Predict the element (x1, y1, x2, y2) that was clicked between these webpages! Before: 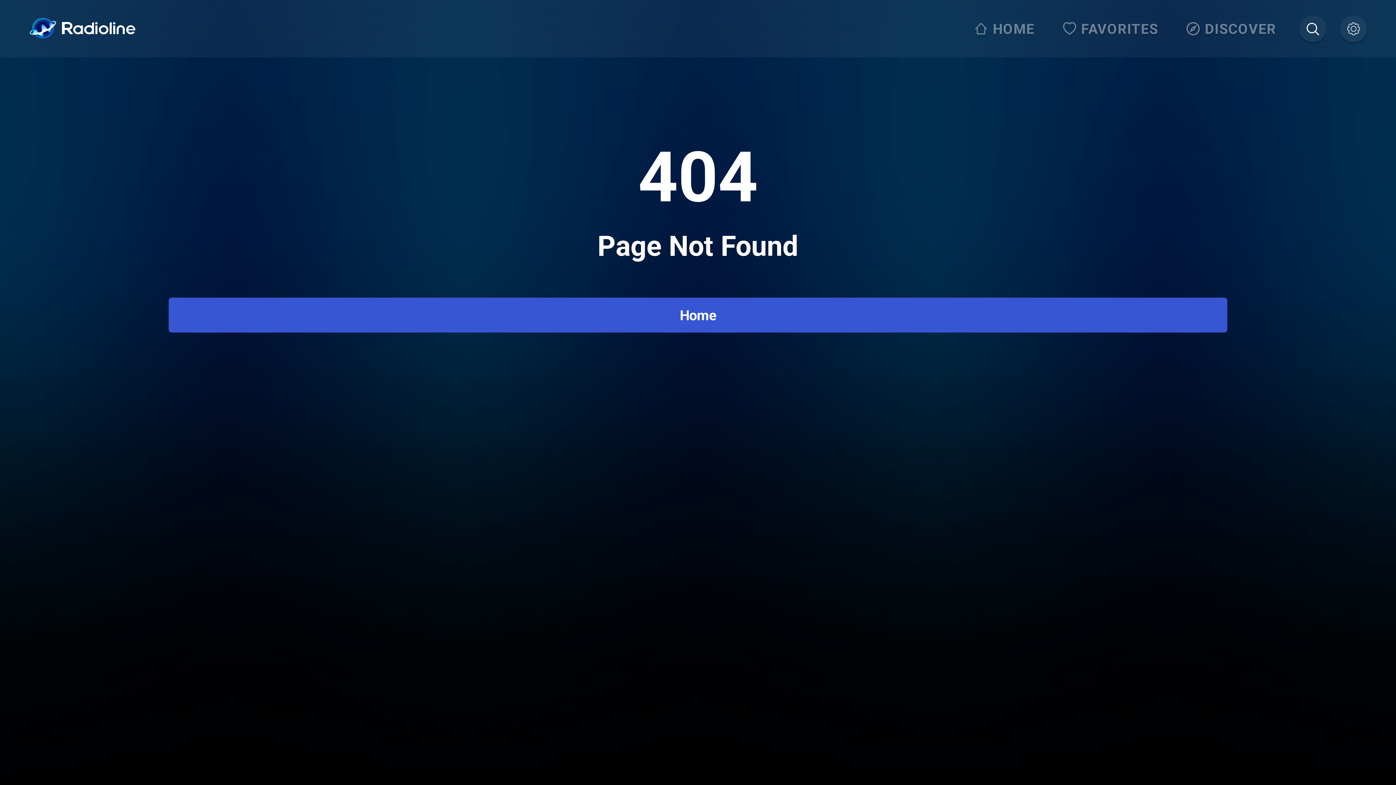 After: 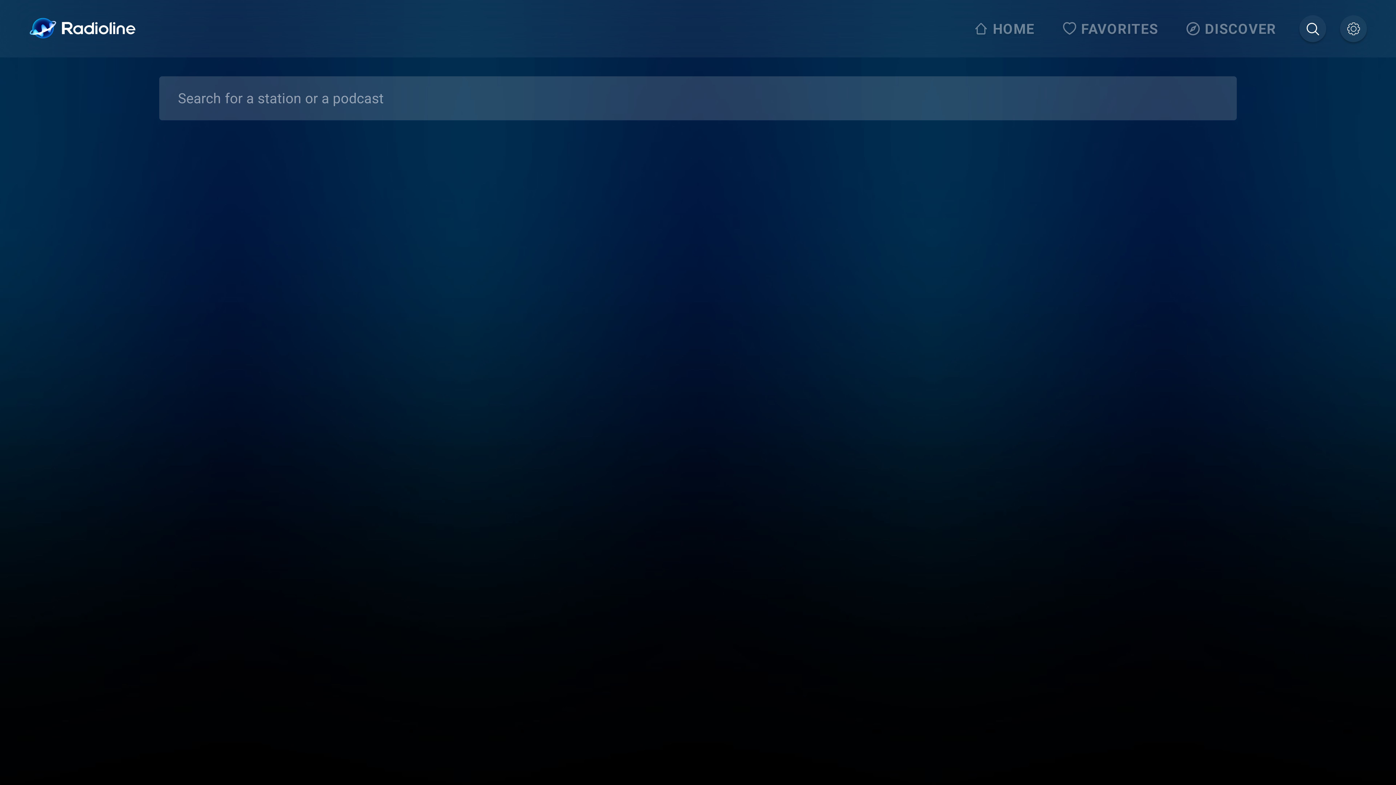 Action: bbox: (1299, 15, 1326, 42)